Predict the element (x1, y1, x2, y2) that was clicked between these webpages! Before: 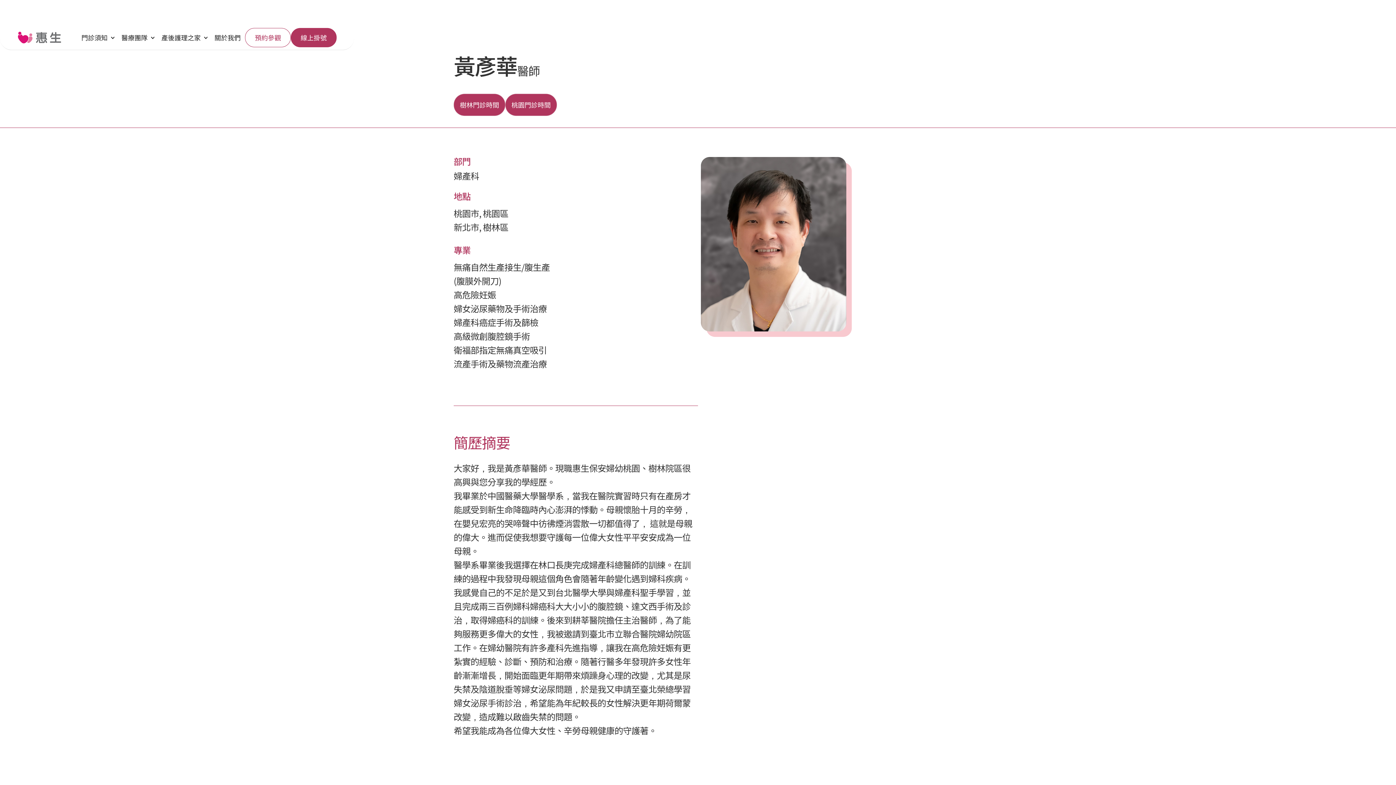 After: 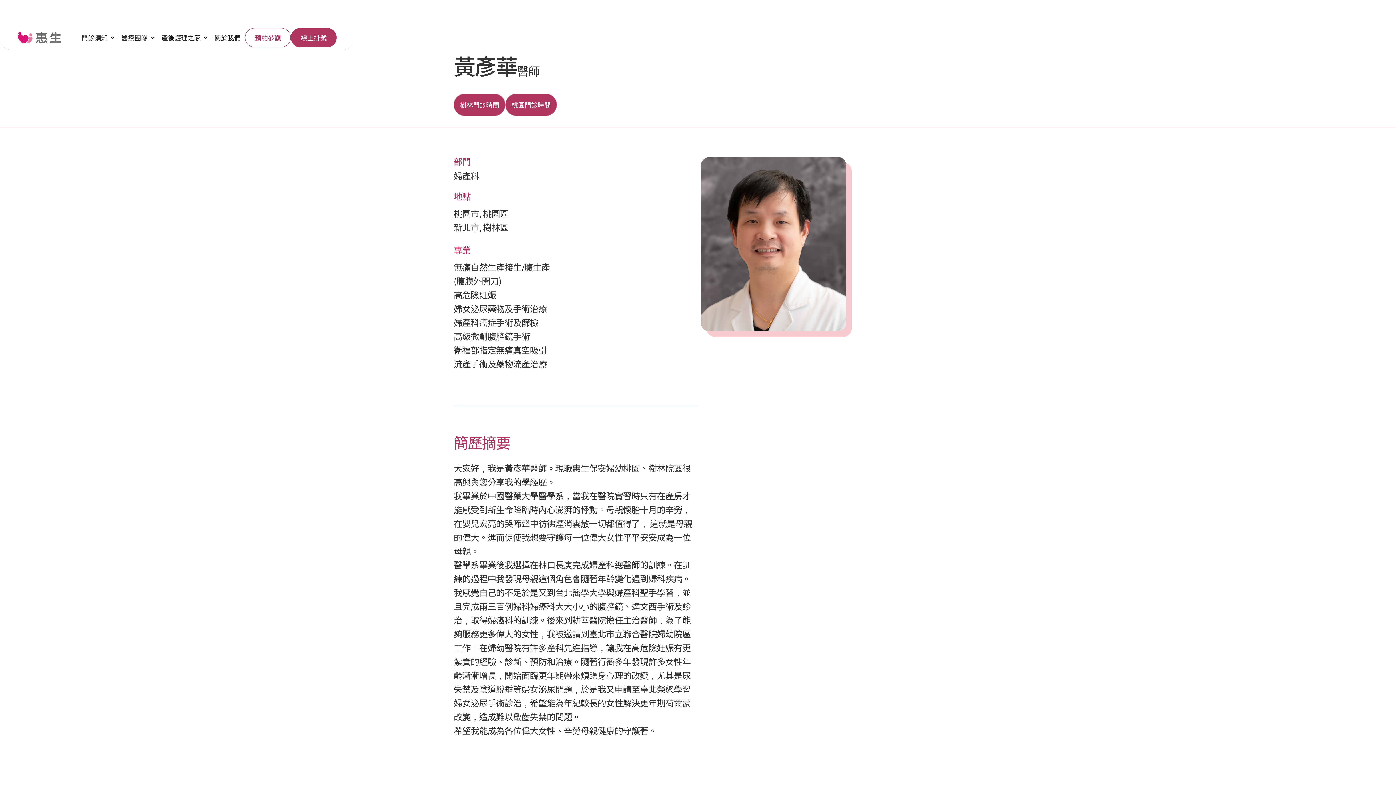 Action: bbox: (505, 93, 557, 116) label: 桃園門診時間